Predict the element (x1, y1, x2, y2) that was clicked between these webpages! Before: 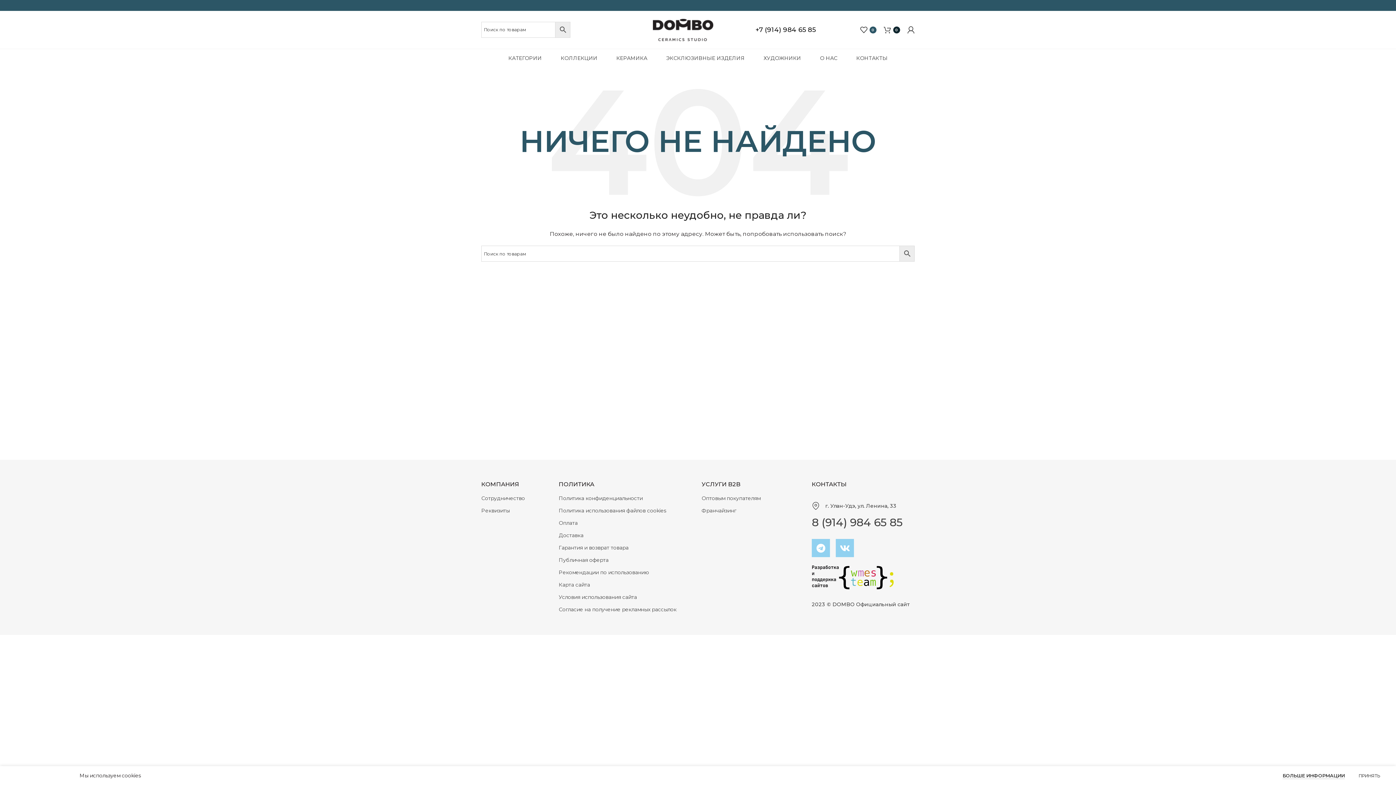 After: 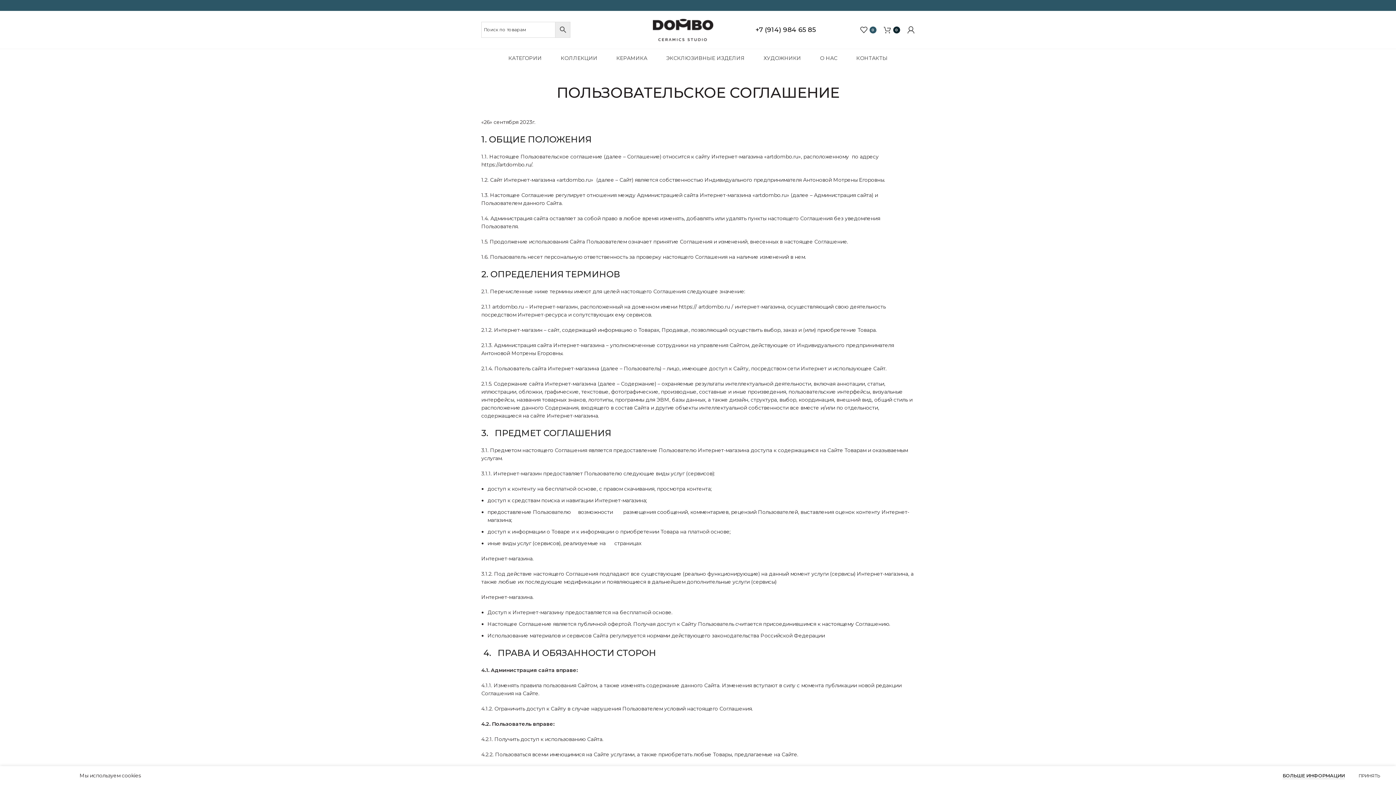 Action: bbox: (551, 593, 694, 601) label: Условия использования сайта